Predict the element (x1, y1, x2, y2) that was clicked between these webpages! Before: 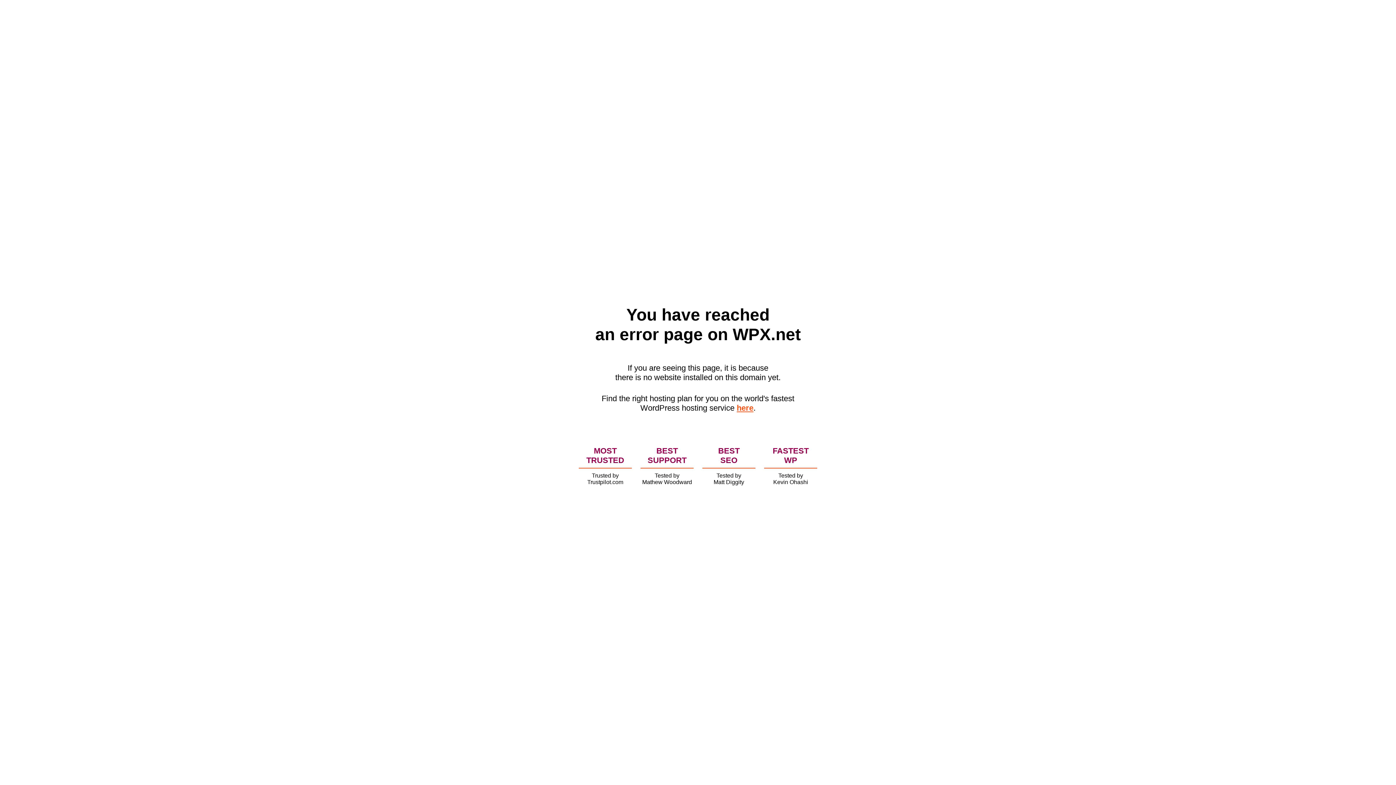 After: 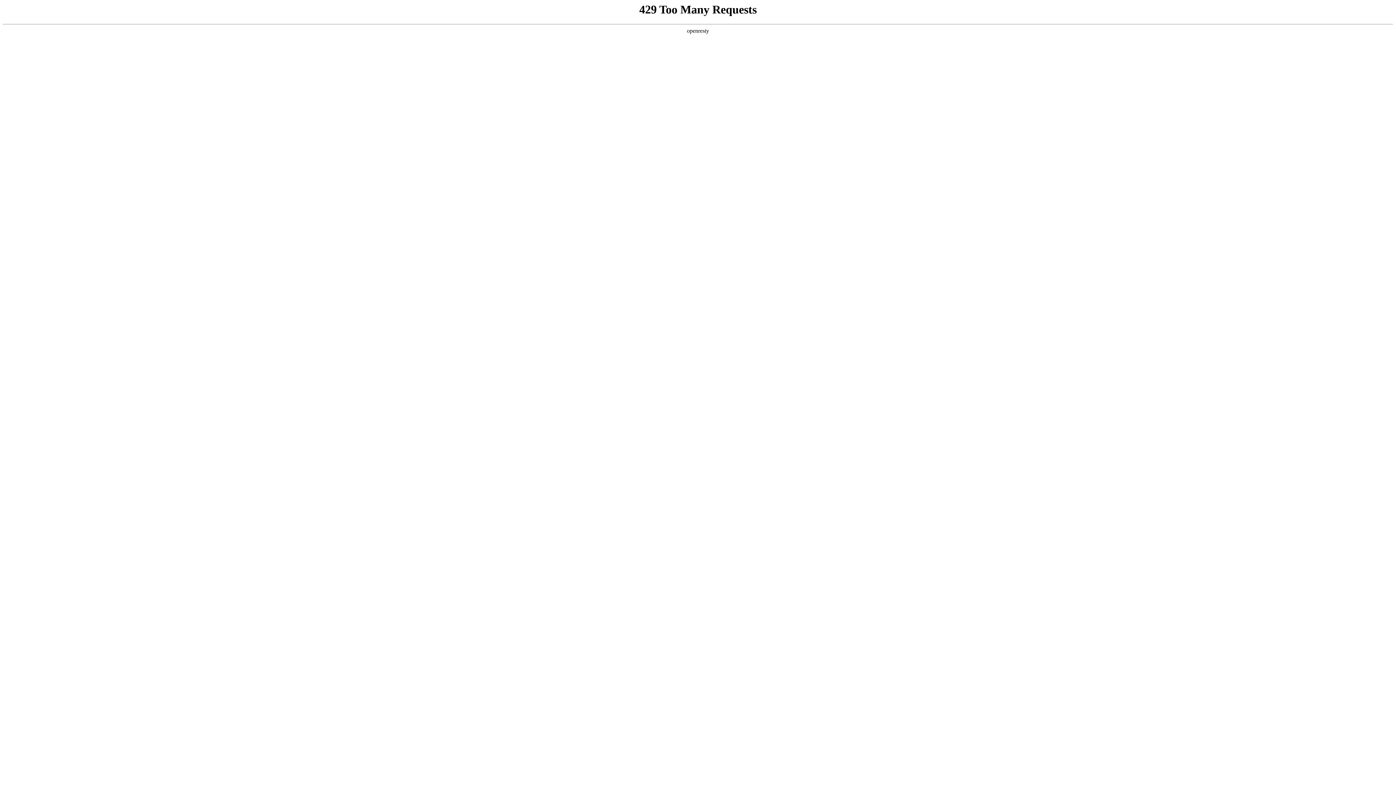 Action: label: here bbox: (736, 403, 753, 412)